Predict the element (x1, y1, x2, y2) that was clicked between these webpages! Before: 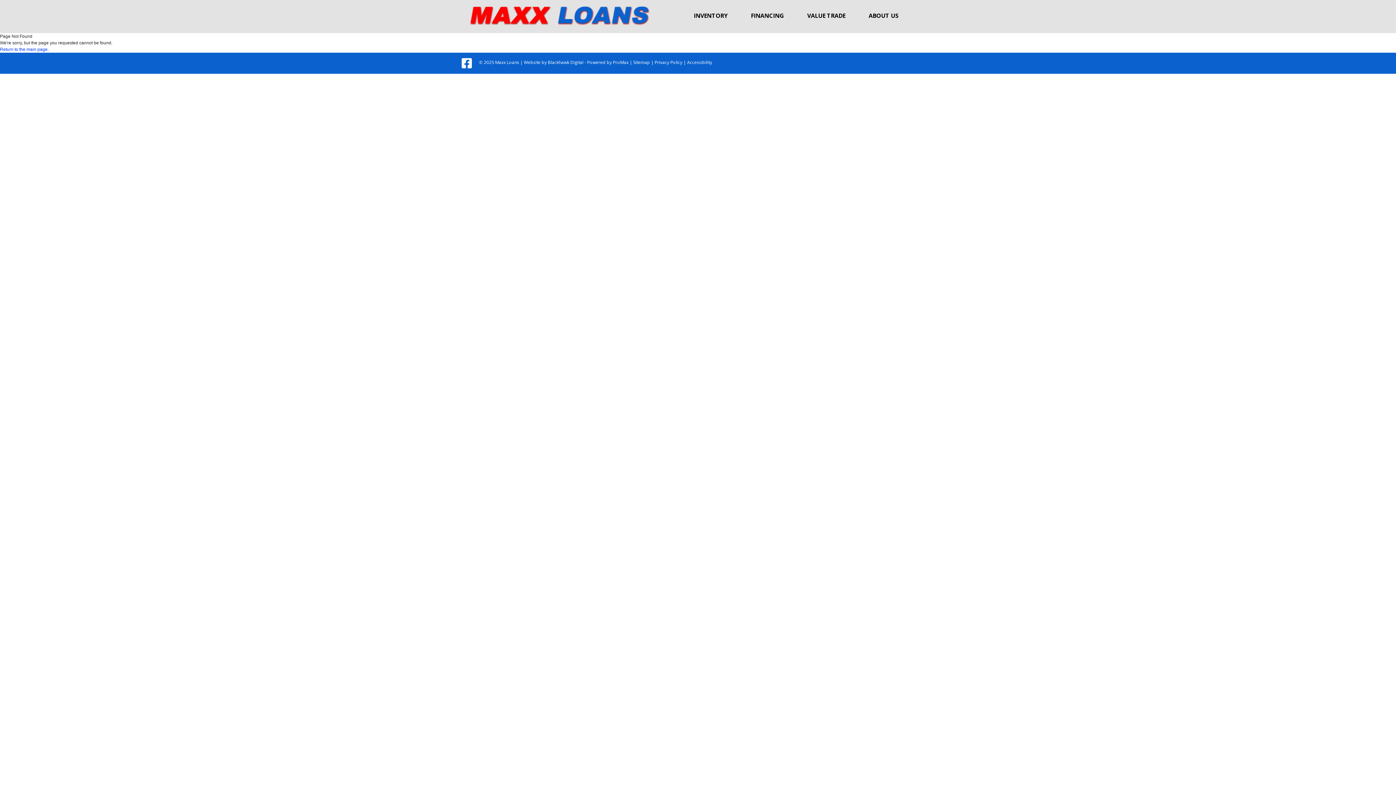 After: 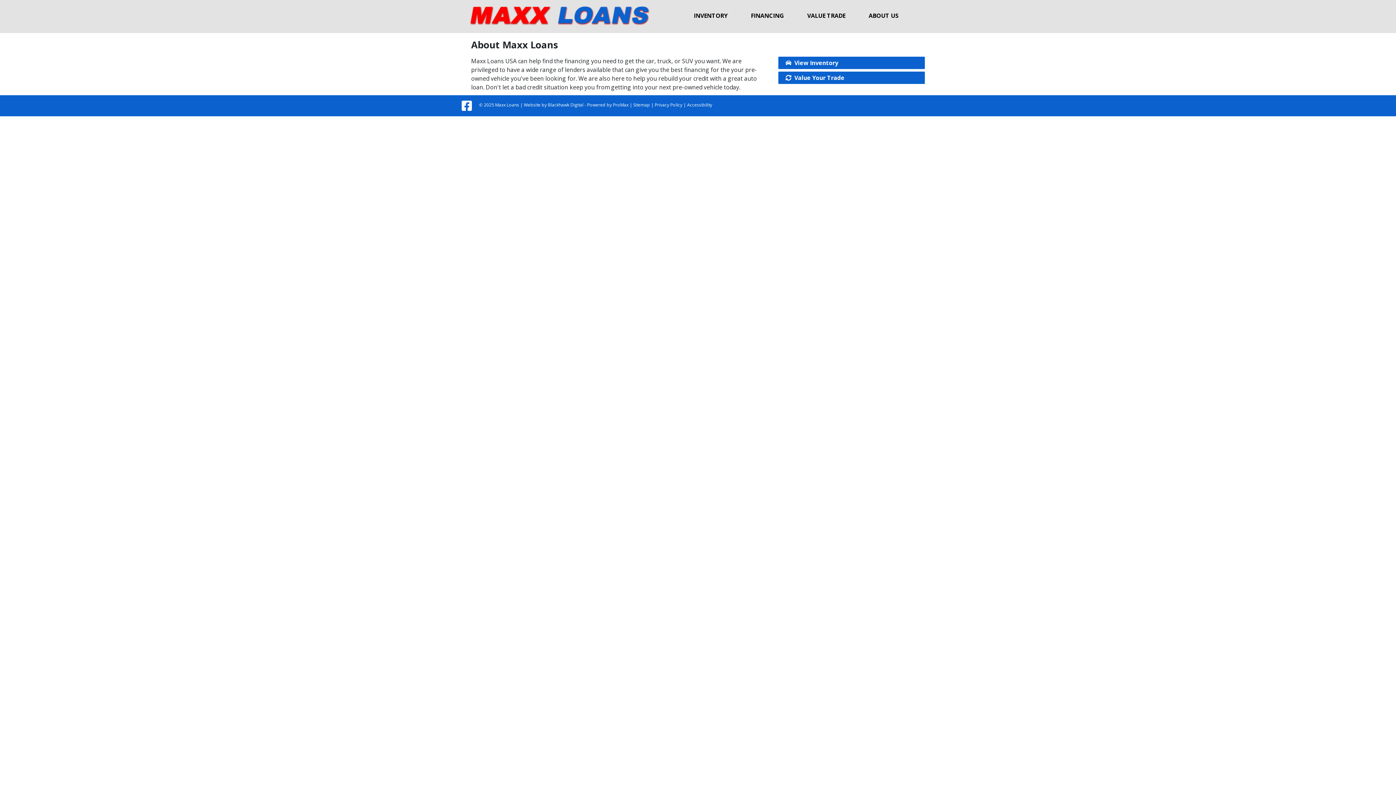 Action: label: ABOUT US bbox: (858, 8, 909, 22)